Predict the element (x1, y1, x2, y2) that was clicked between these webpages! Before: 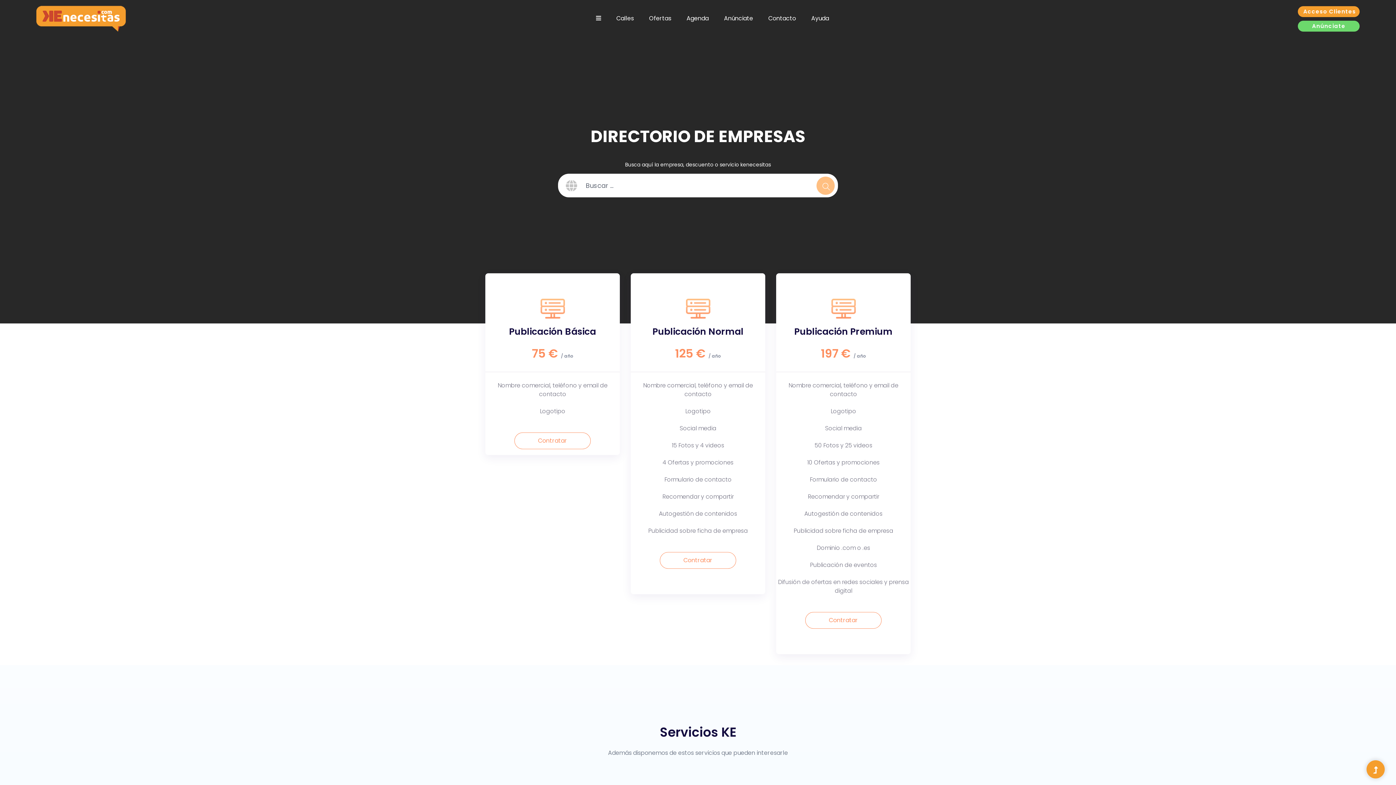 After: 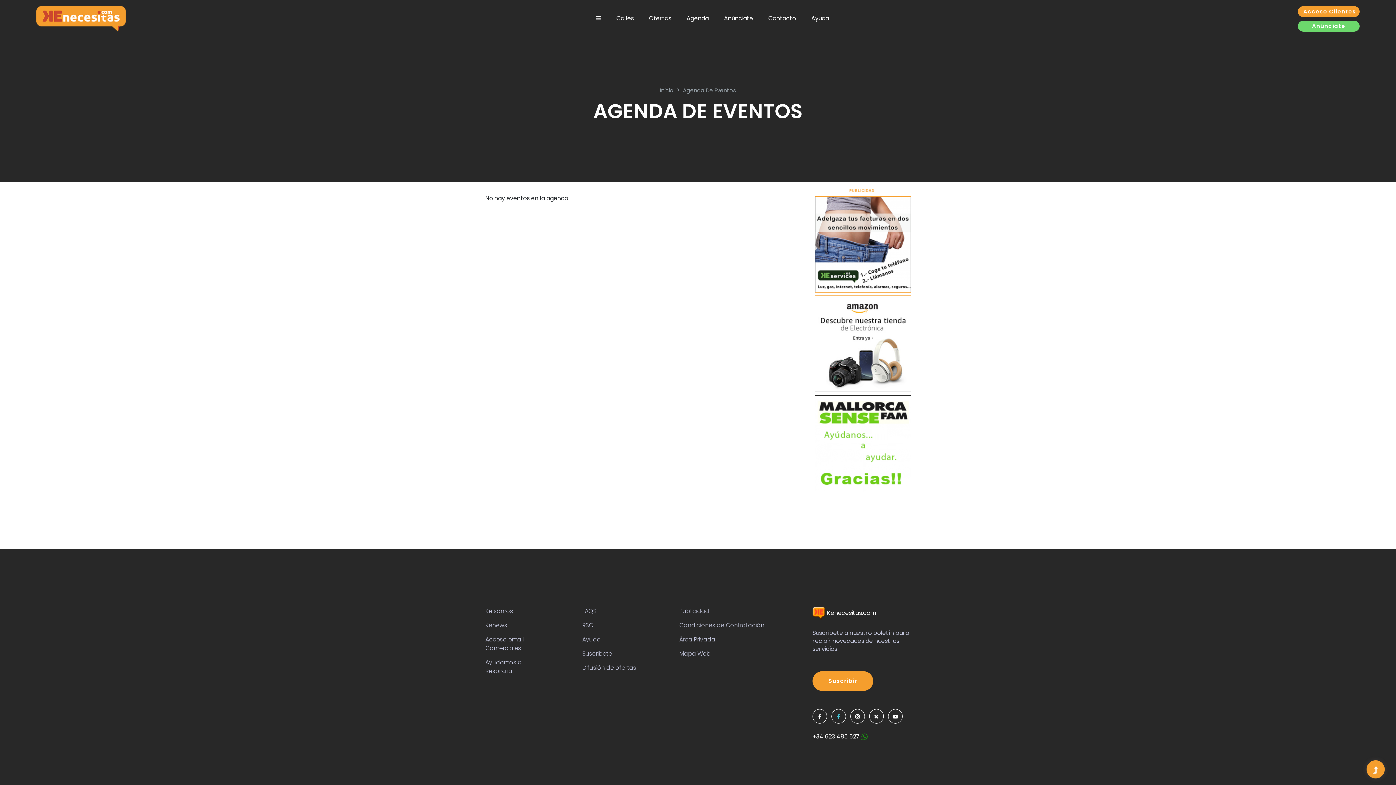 Action: label: Agenda bbox: (679, 0, 715, 37)